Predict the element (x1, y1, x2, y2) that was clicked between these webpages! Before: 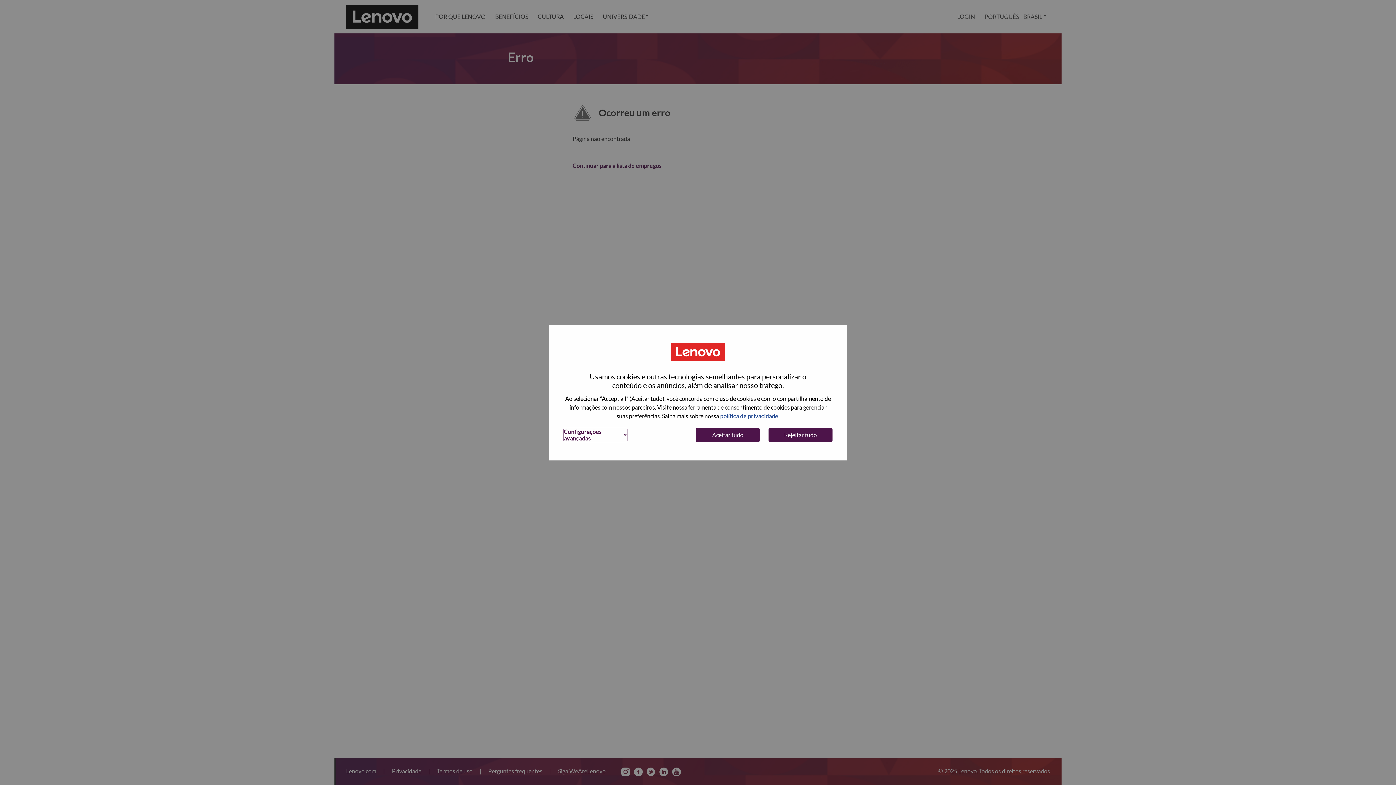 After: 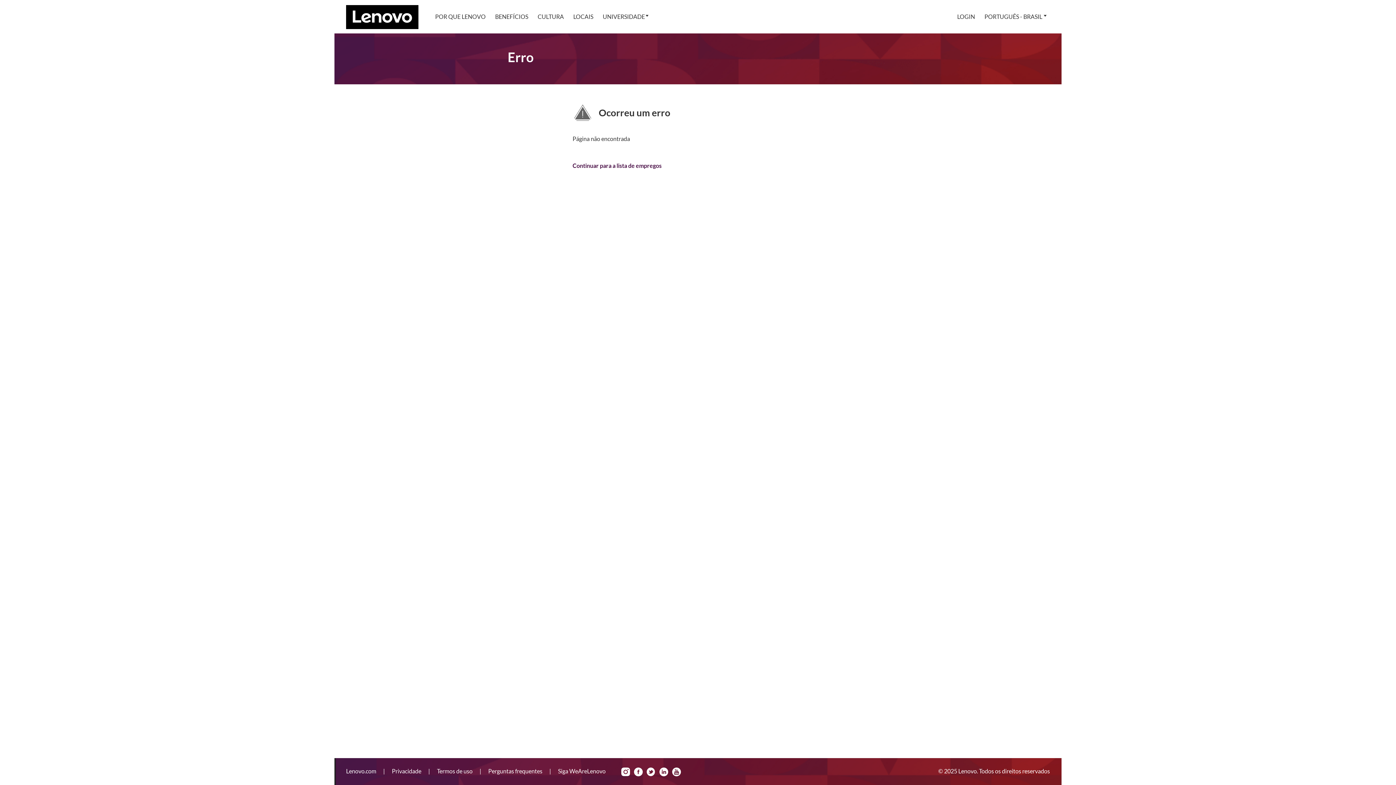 Action: bbox: (768, 427, 832, 442) label: Rejeitar tudo